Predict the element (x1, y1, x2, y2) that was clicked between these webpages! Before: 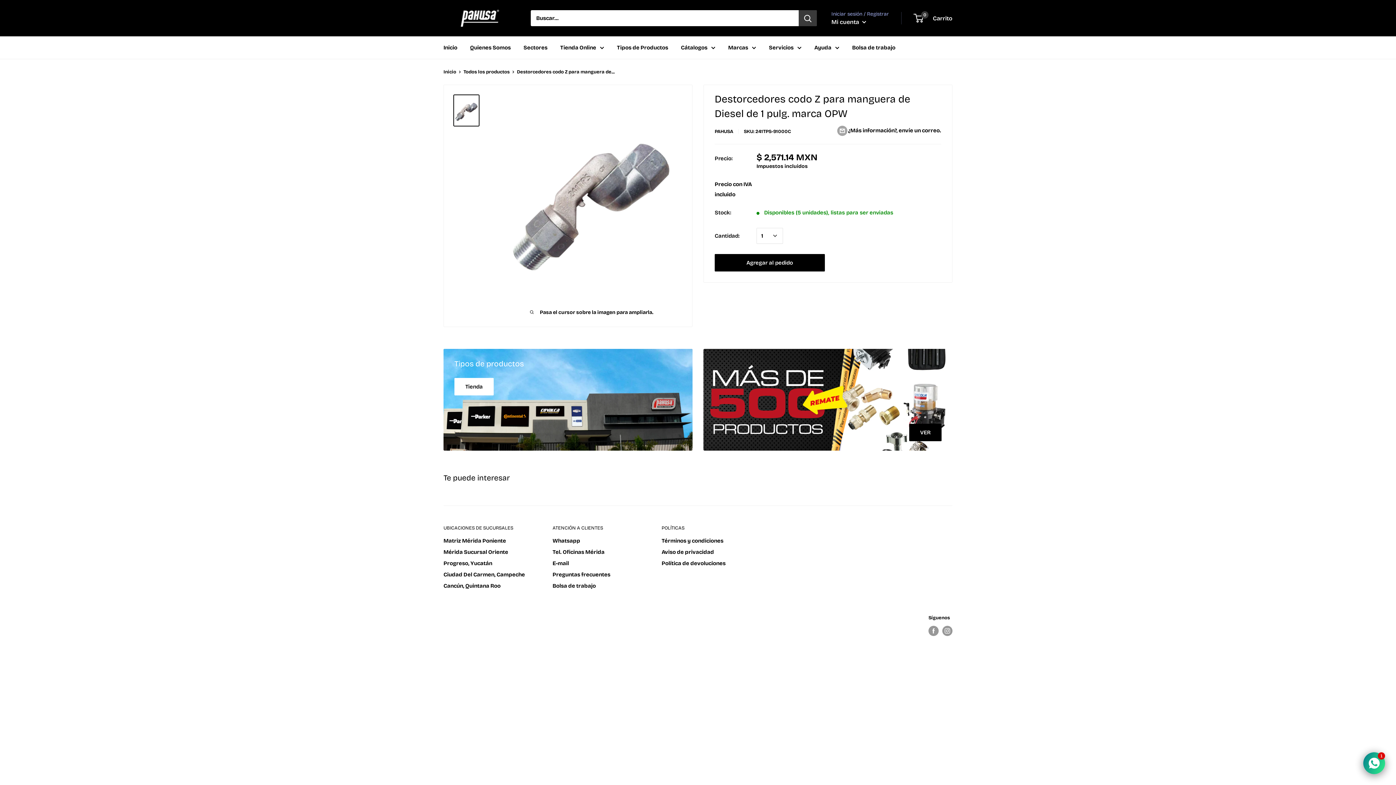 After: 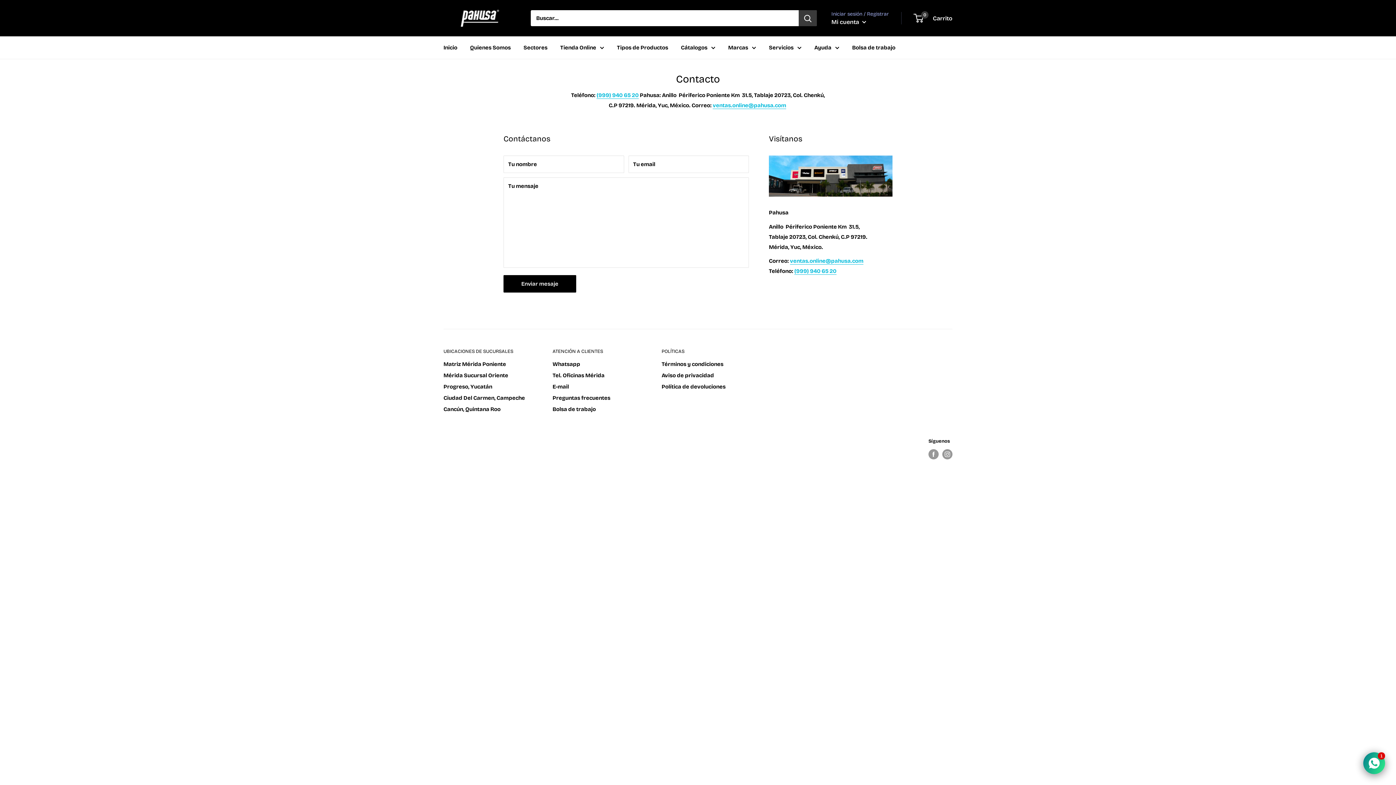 Action: bbox: (552, 558, 636, 569) label: E-mail